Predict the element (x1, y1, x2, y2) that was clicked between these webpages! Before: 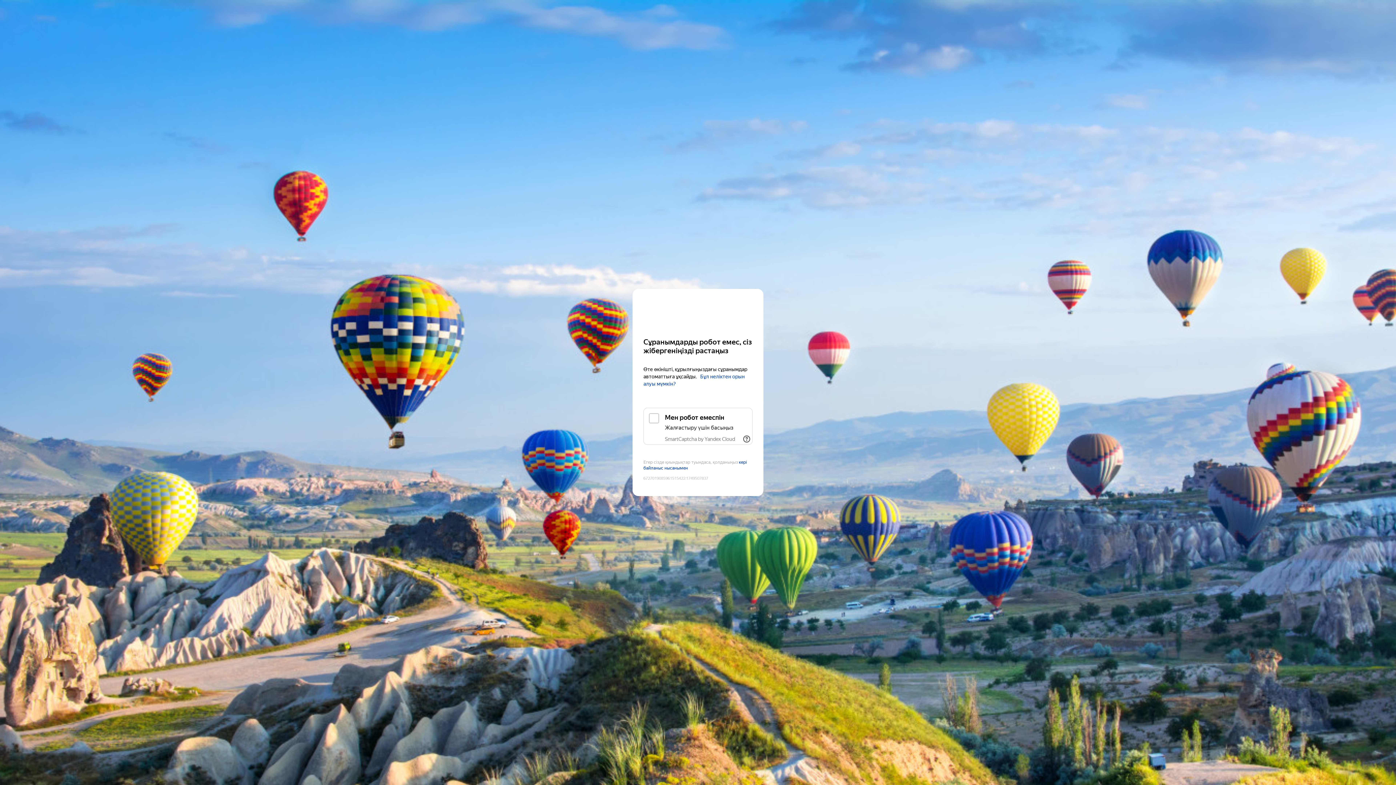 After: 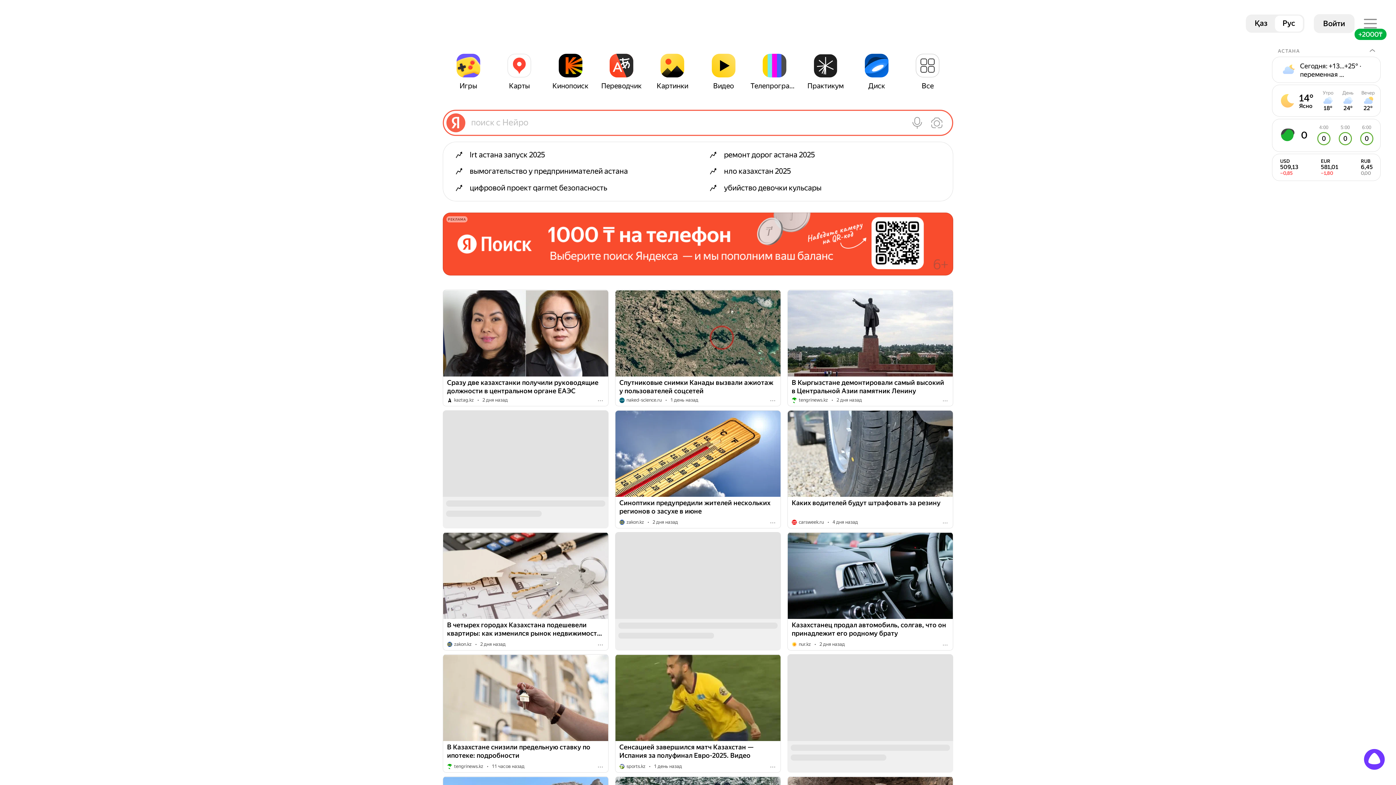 Action: label: Yandex bbox: (643, 303, 752, 316)